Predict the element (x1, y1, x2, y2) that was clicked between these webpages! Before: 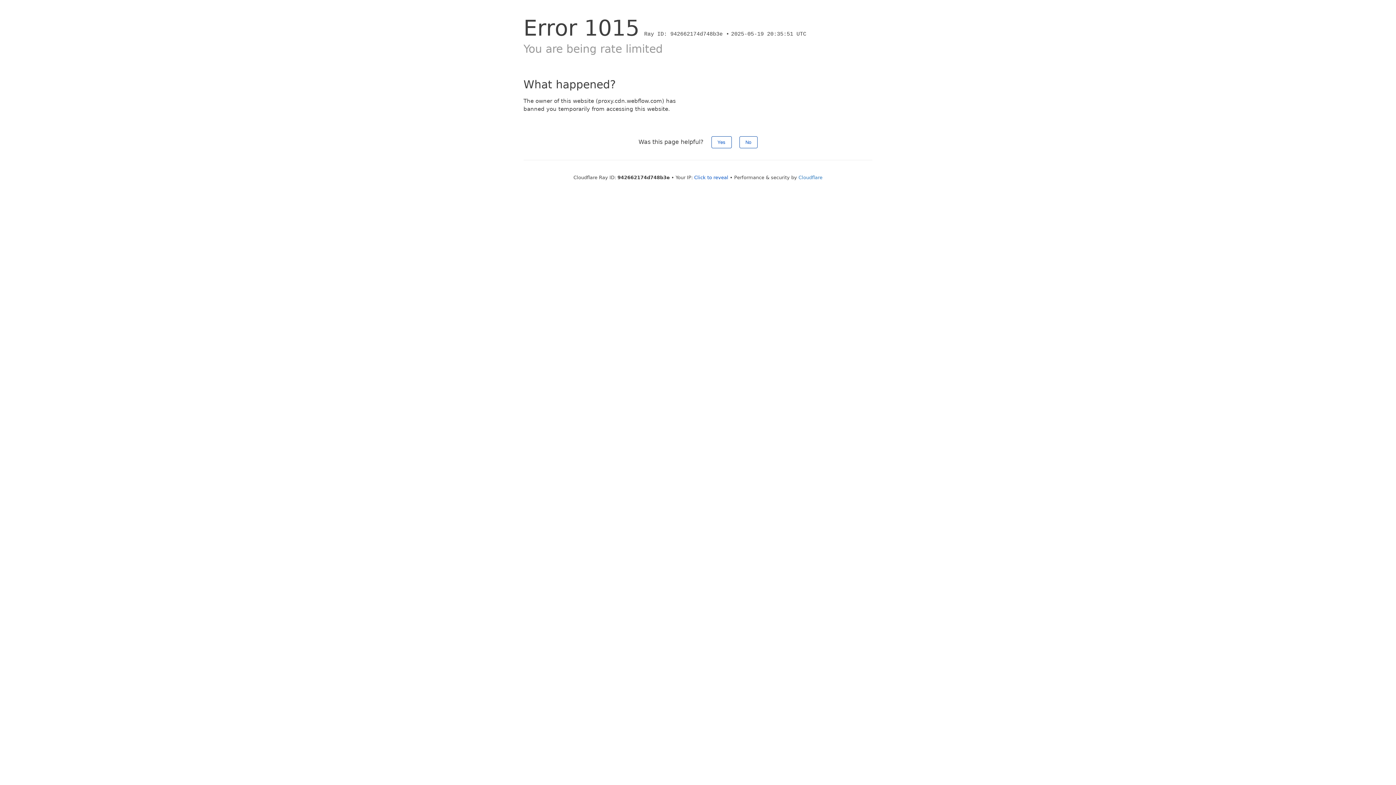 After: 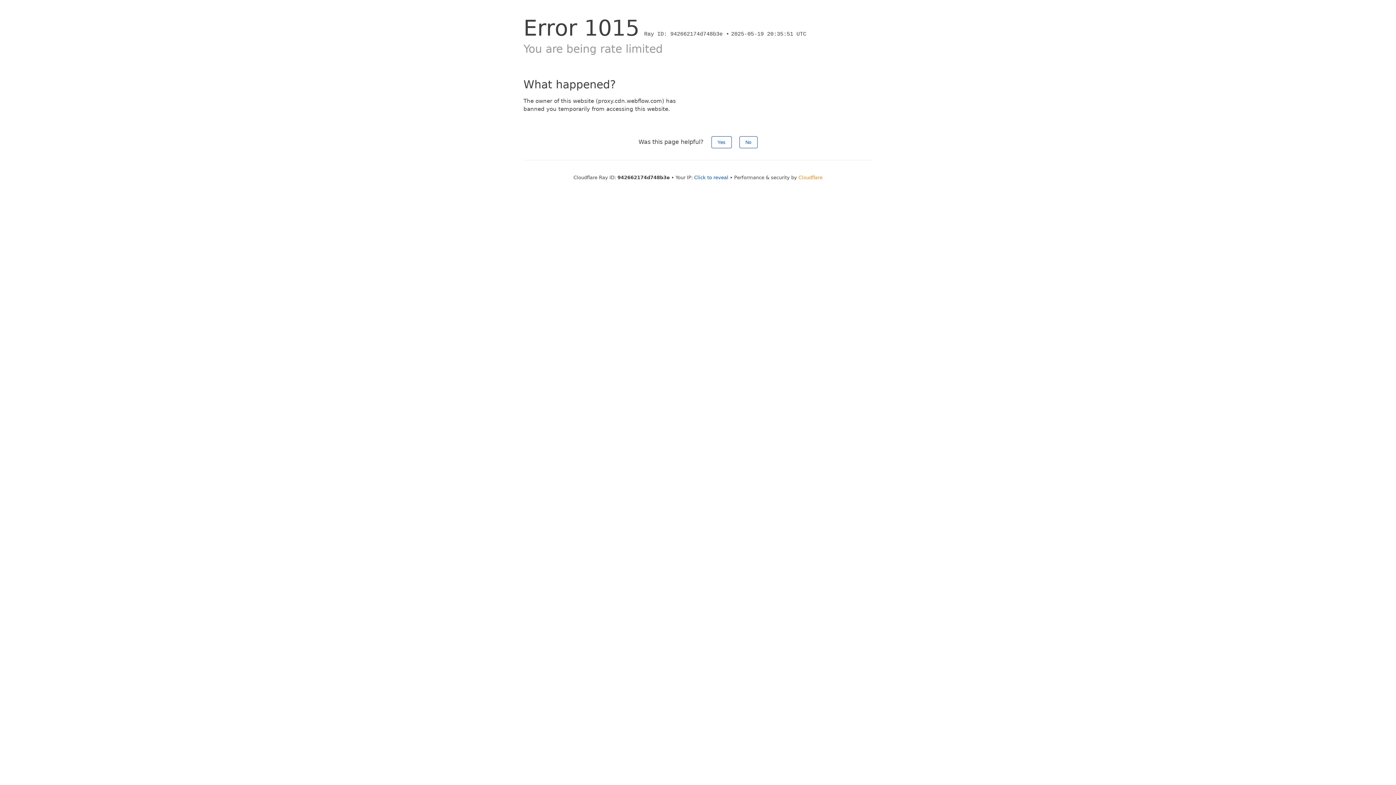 Action: bbox: (798, 174, 822, 180) label: Cloudflare